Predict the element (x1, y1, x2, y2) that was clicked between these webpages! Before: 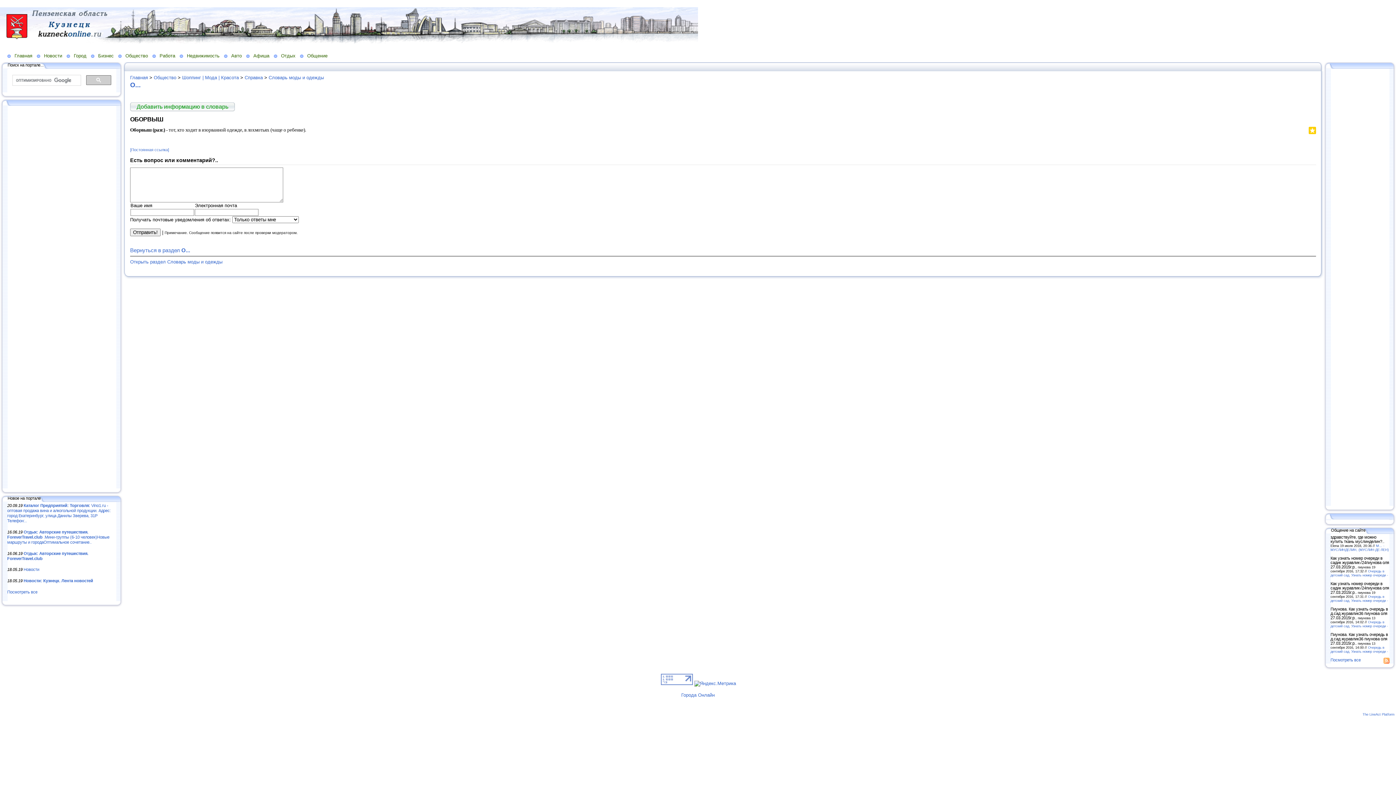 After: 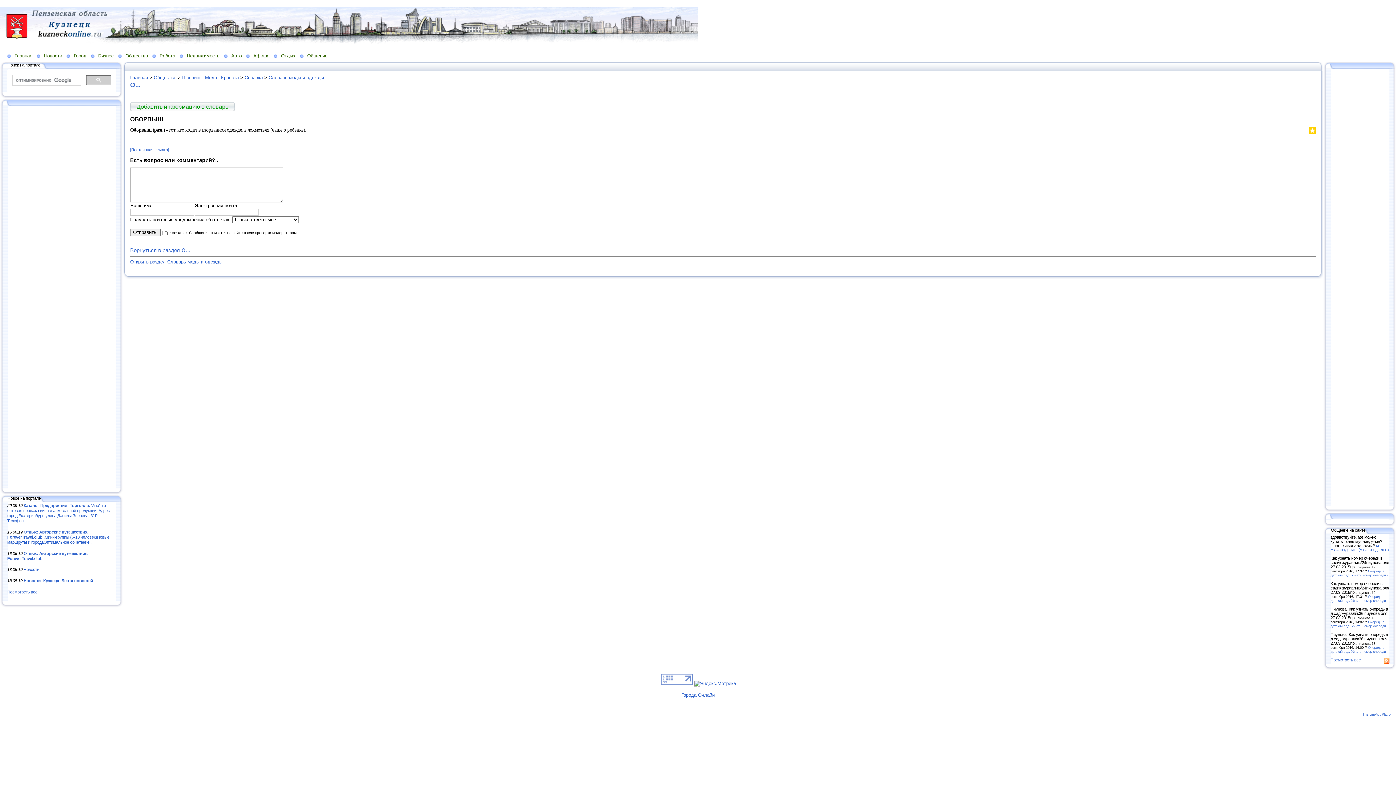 Action: bbox: (1298, 129, 1300, 136)